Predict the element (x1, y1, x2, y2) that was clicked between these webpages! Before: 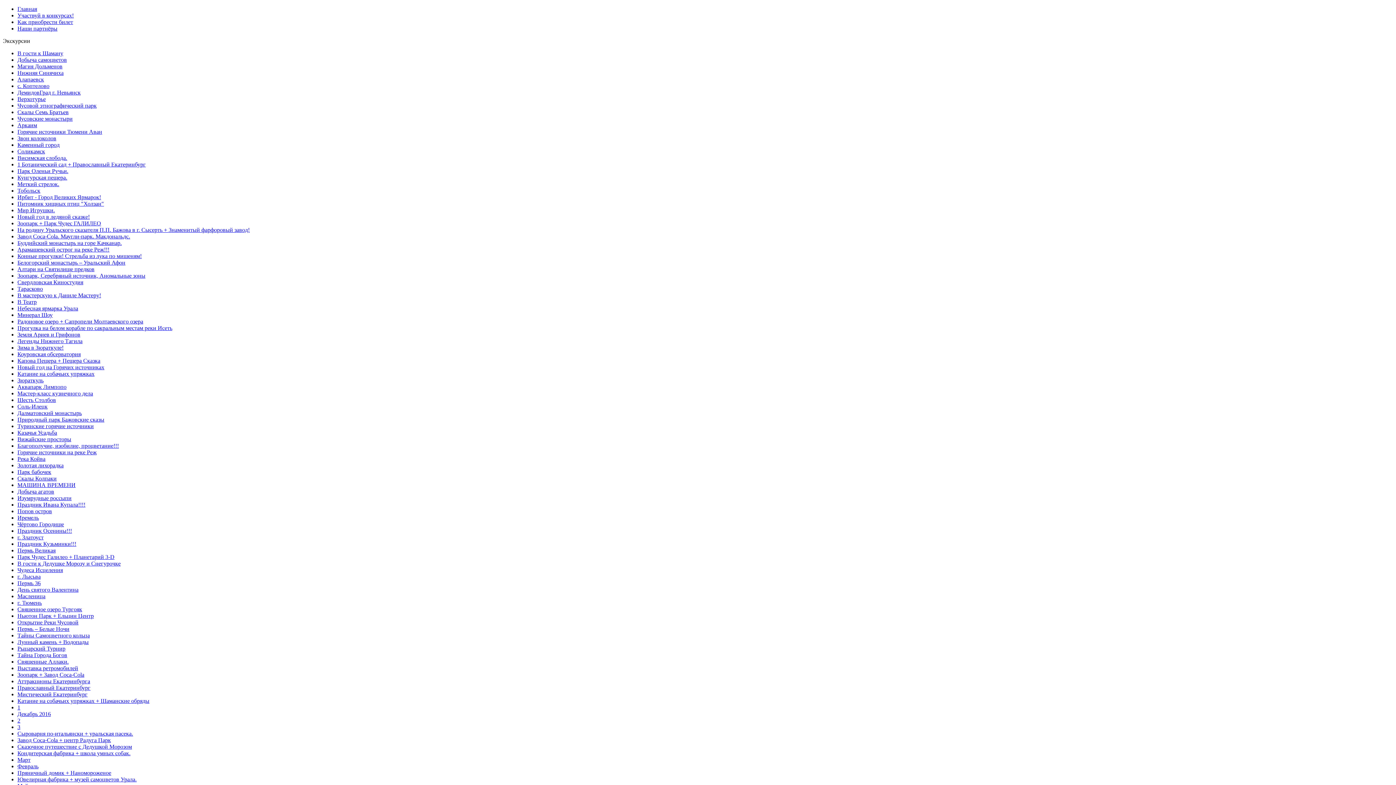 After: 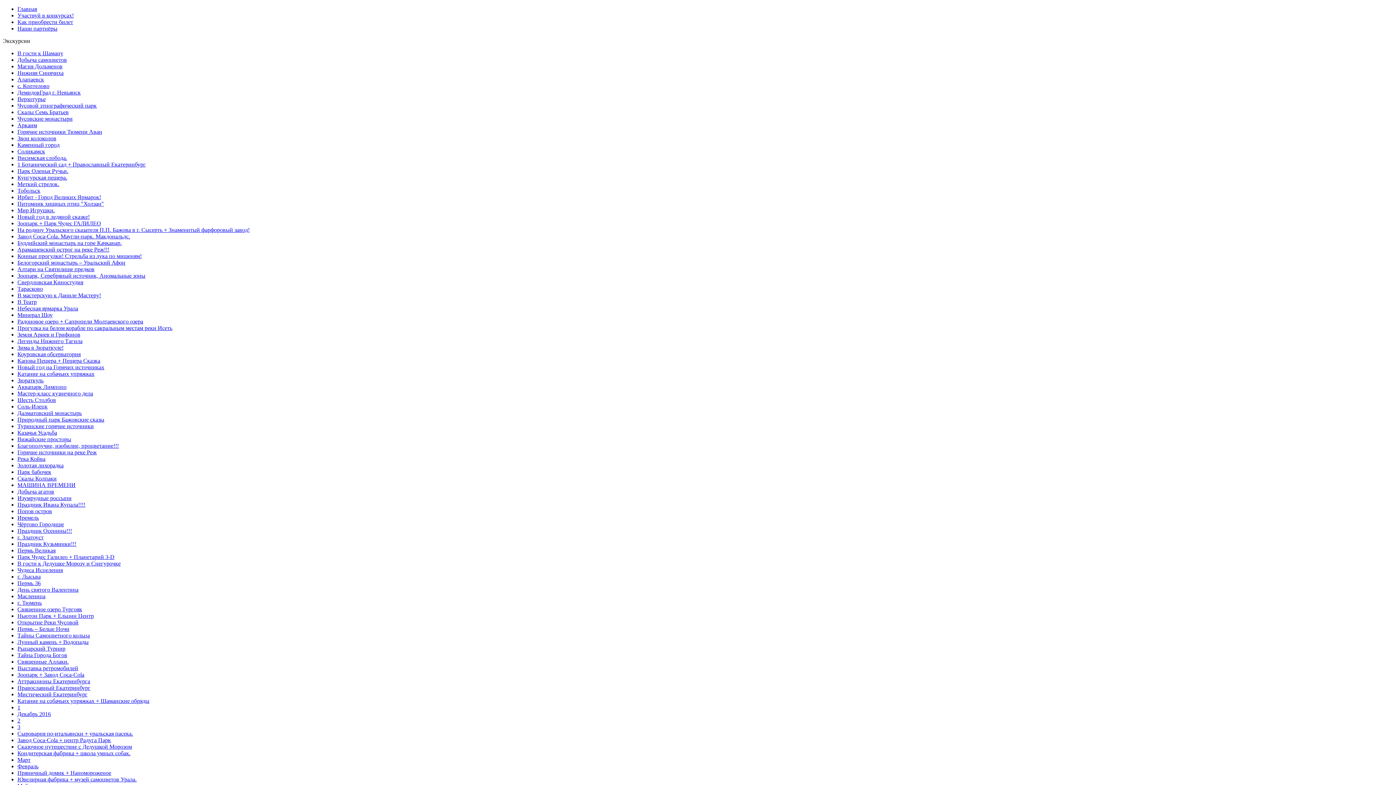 Action: label: Природный парк Бажовские сказы bbox: (17, 416, 104, 422)